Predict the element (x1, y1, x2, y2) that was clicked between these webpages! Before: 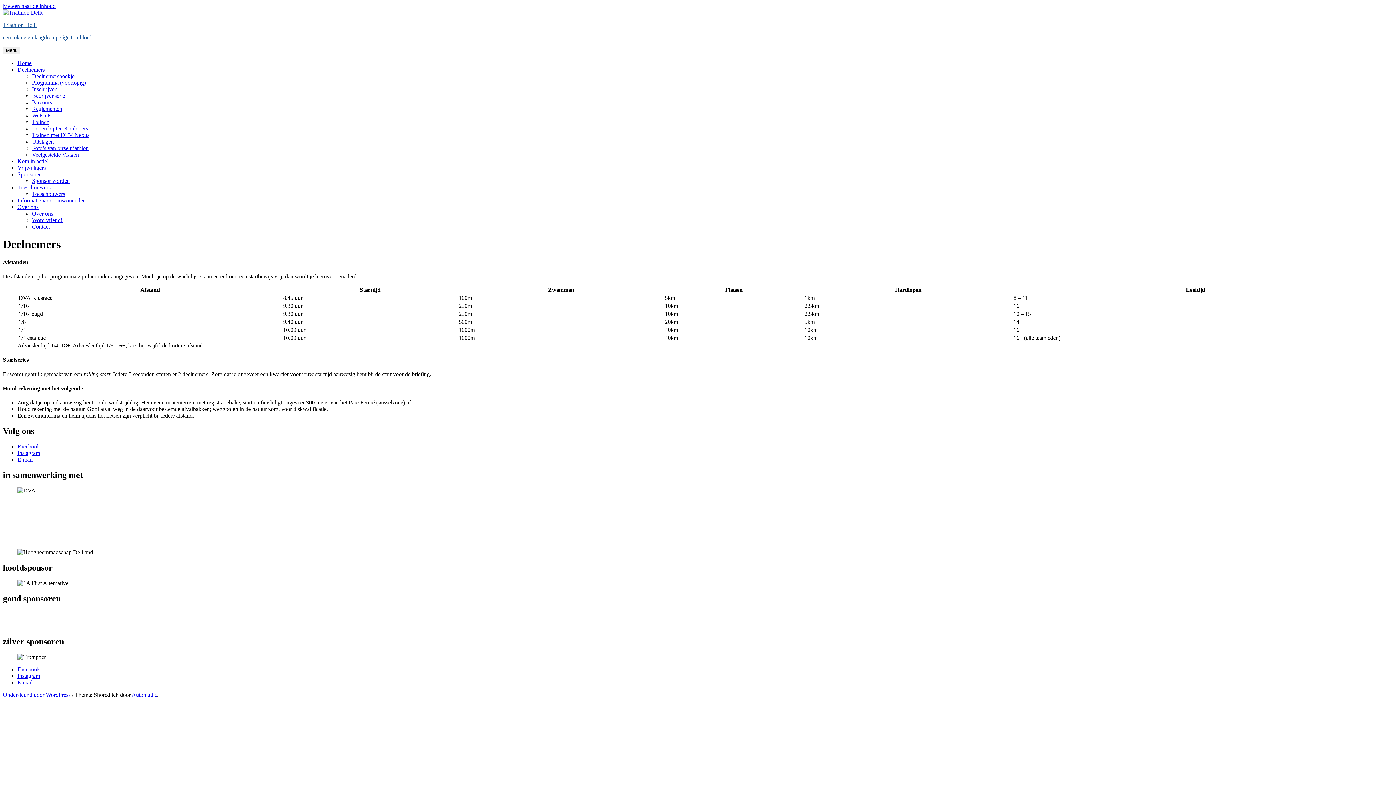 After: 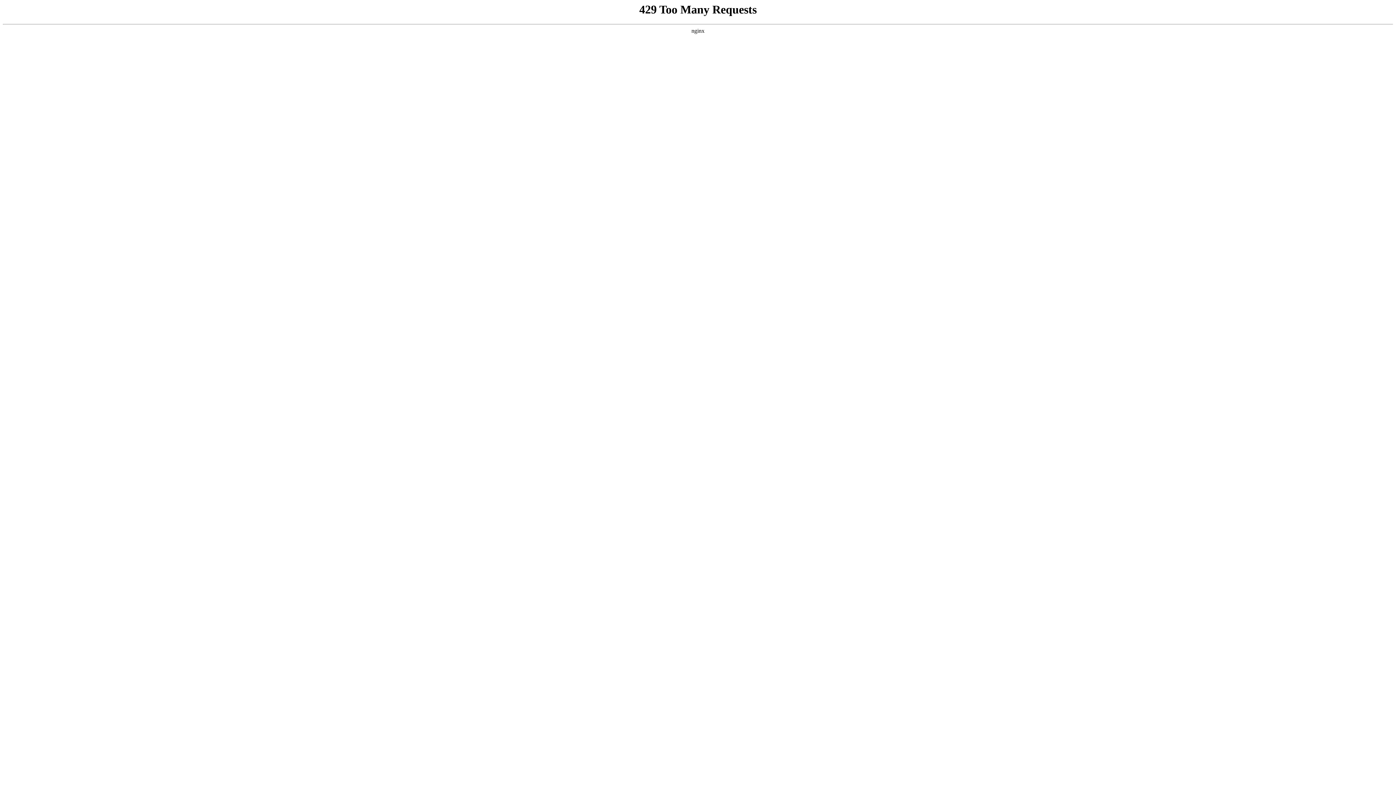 Action: label: Inschrijven bbox: (32, 86, 57, 92)